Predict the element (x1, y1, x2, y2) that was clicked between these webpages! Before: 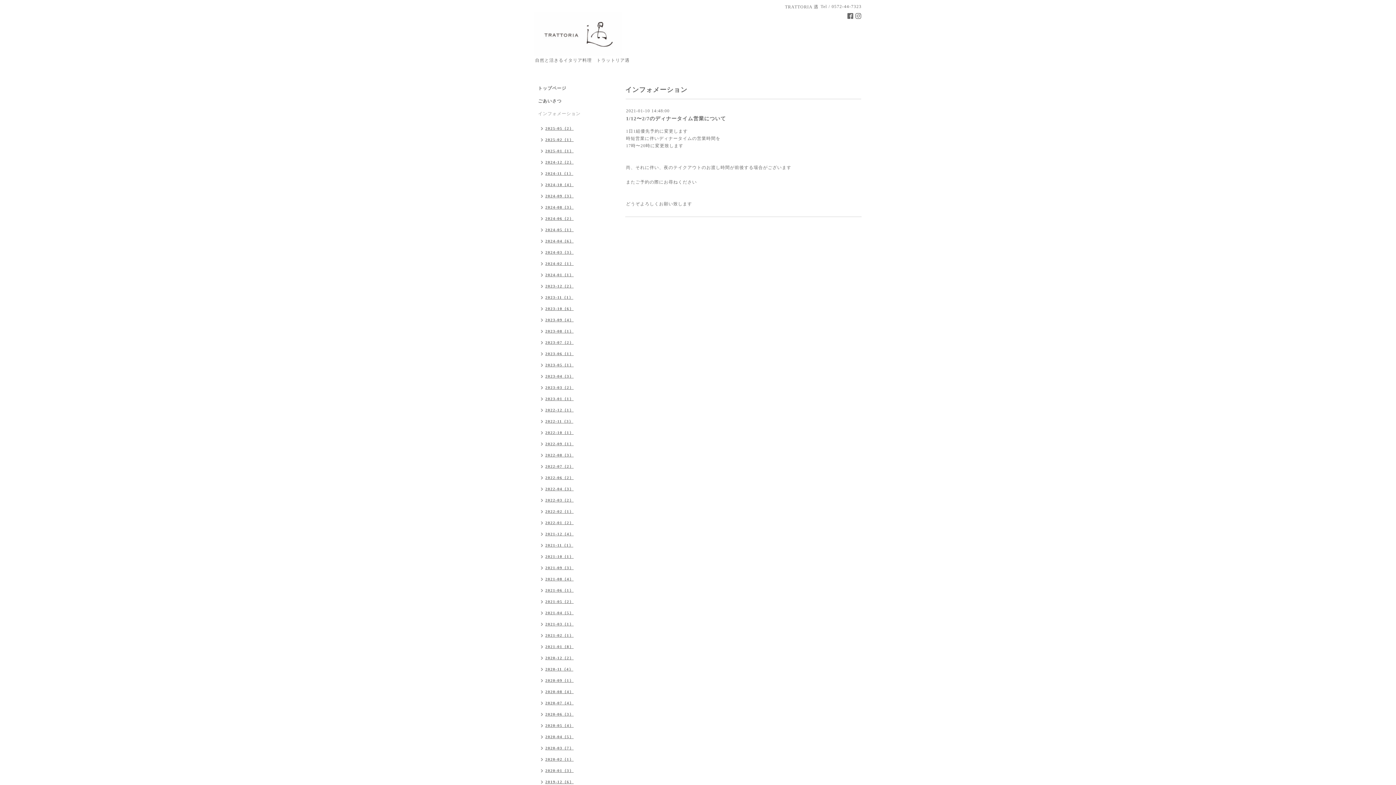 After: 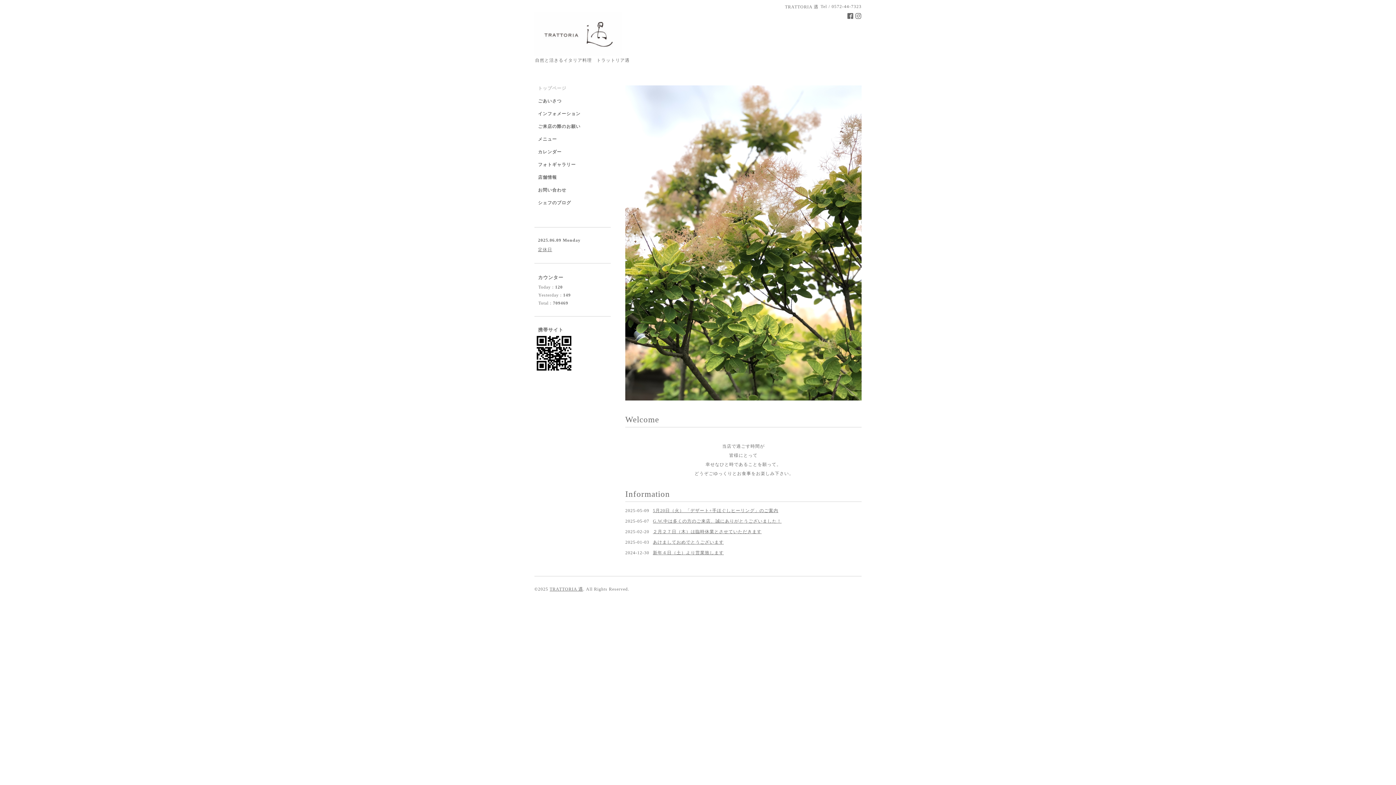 Action: label: トップページ bbox: (534, 85, 610, 98)